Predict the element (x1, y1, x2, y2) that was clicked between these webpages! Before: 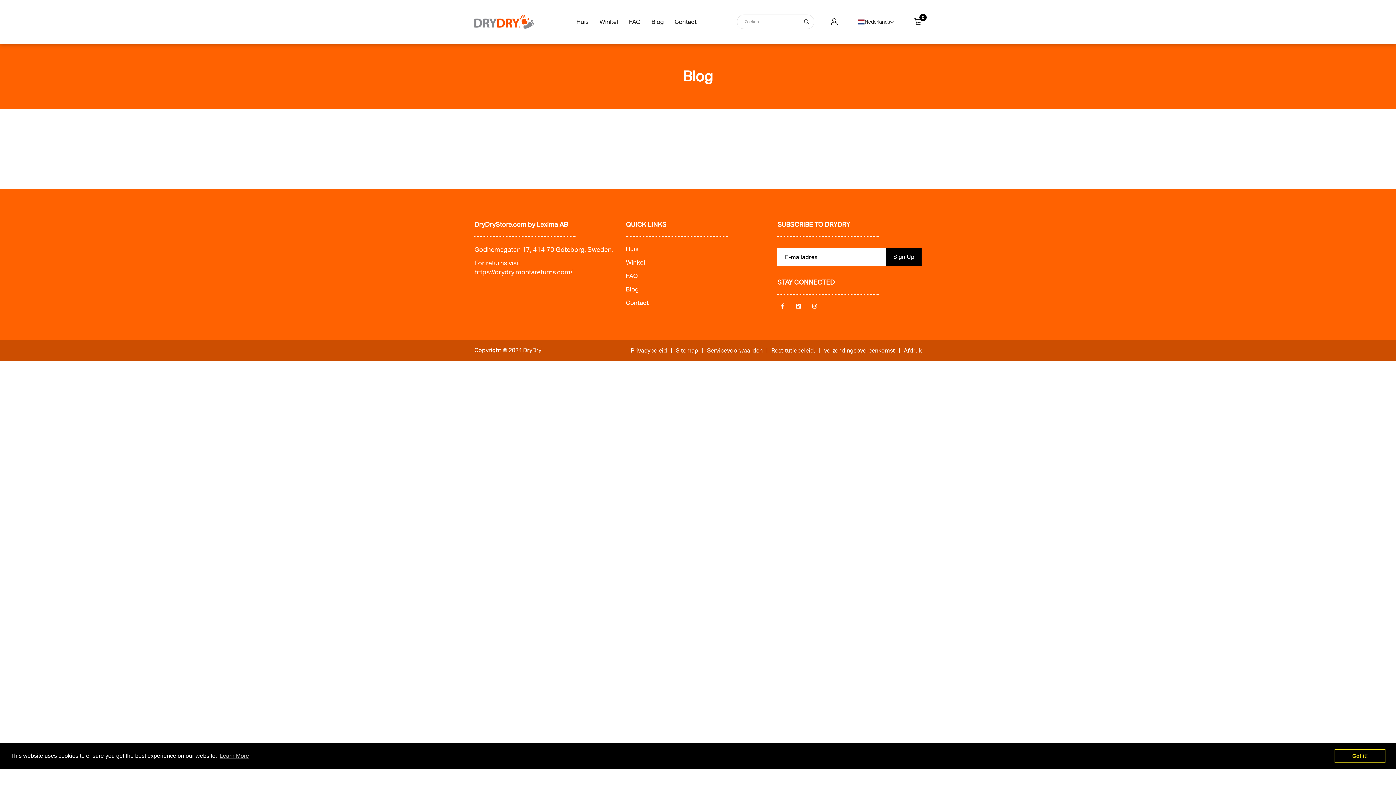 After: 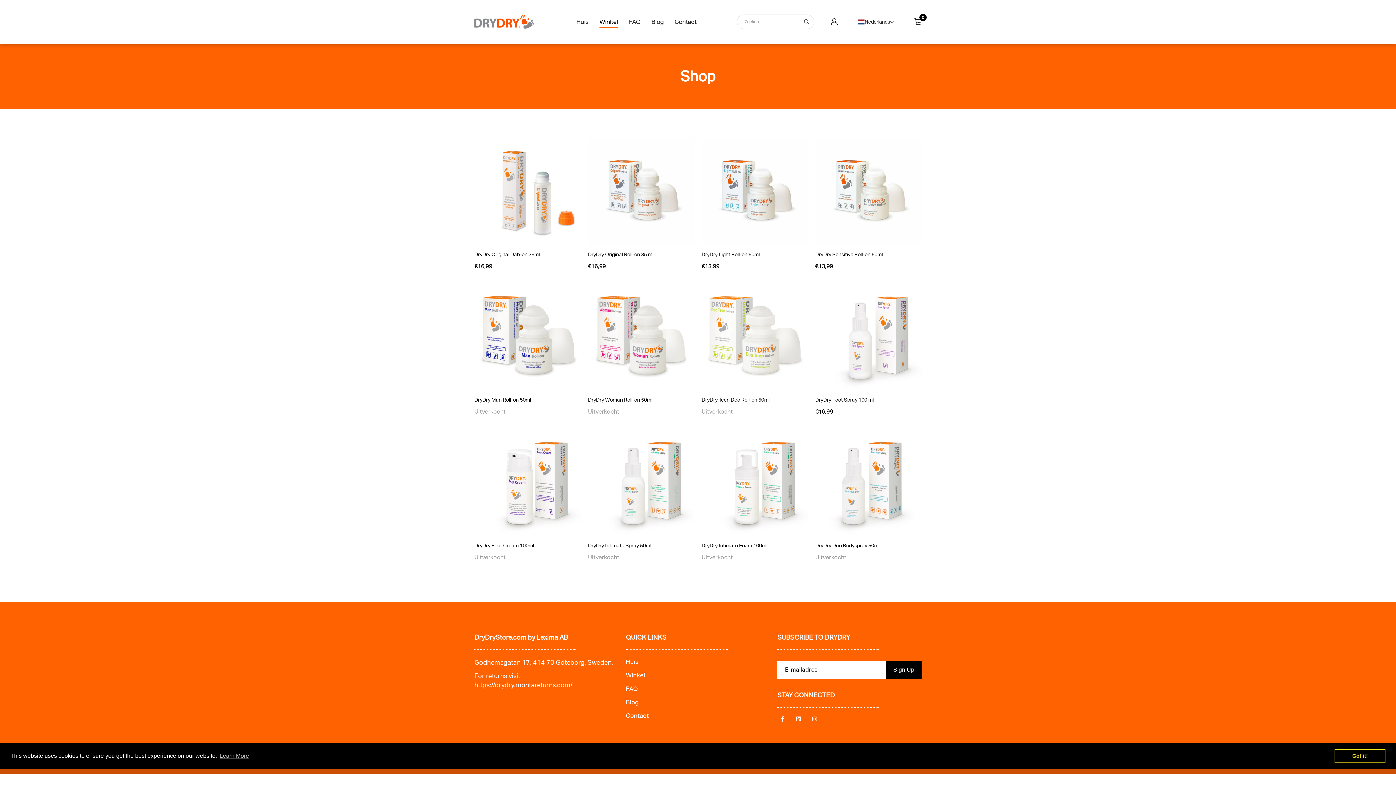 Action: label: Winkel bbox: (626, 258, 645, 266)